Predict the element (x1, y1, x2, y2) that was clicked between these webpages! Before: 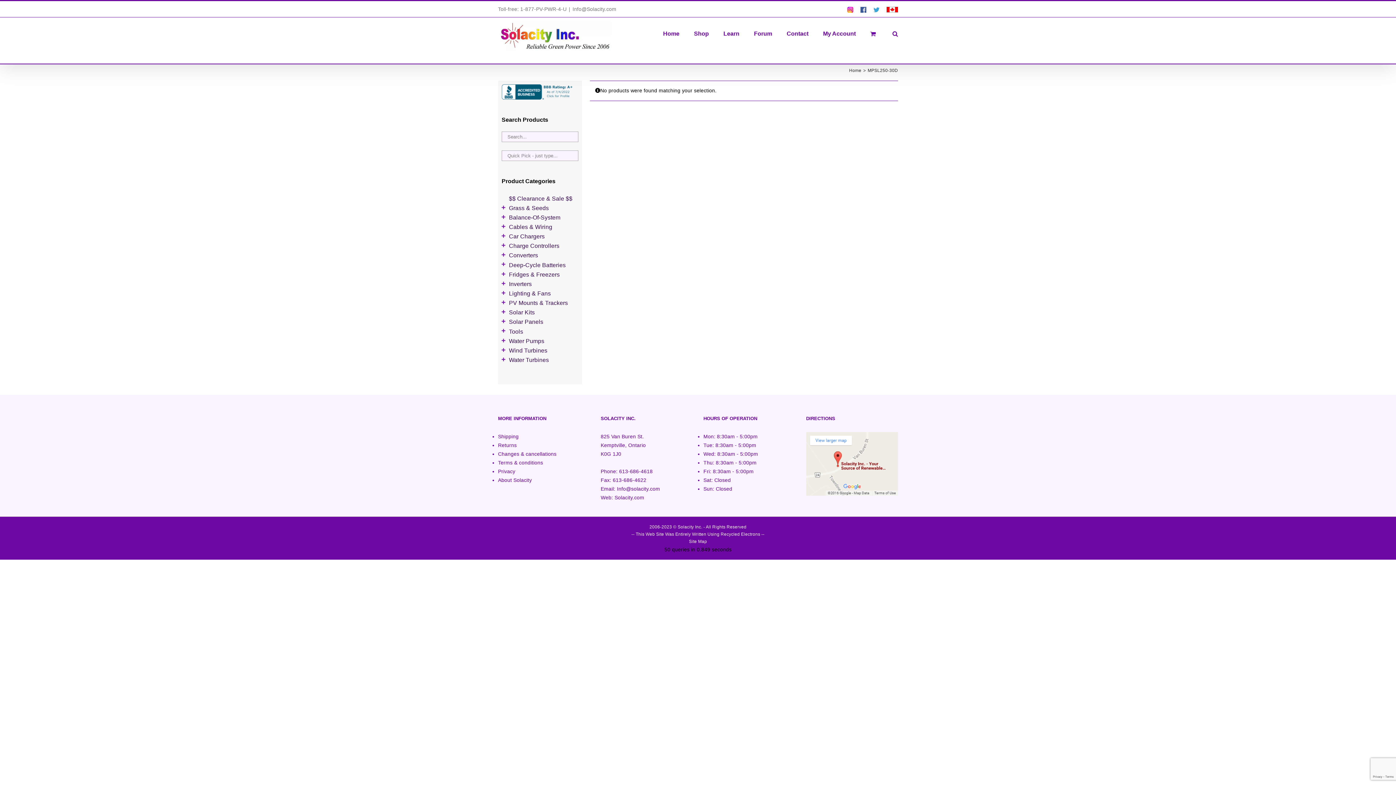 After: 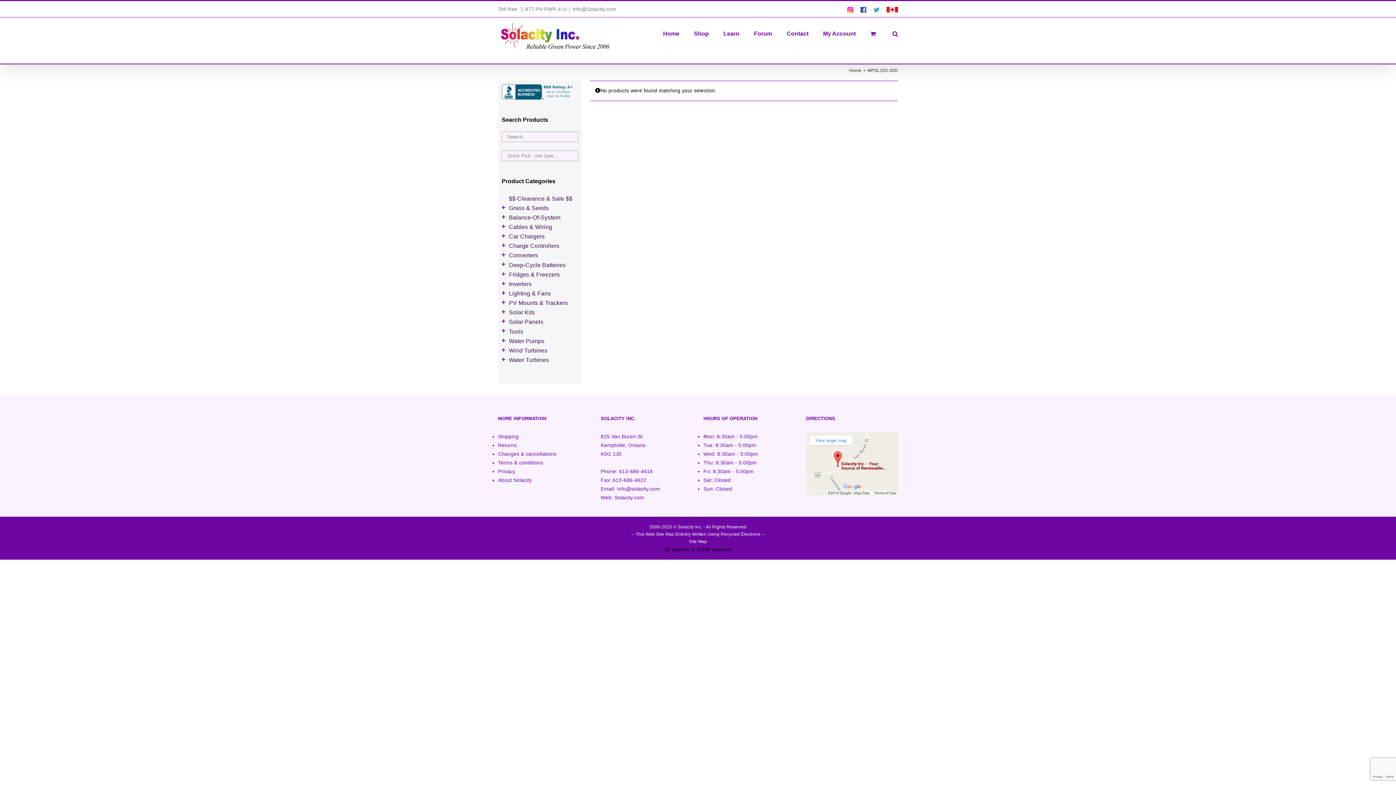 Action: bbox: (612, 477, 646, 483) label: 613-686-4622